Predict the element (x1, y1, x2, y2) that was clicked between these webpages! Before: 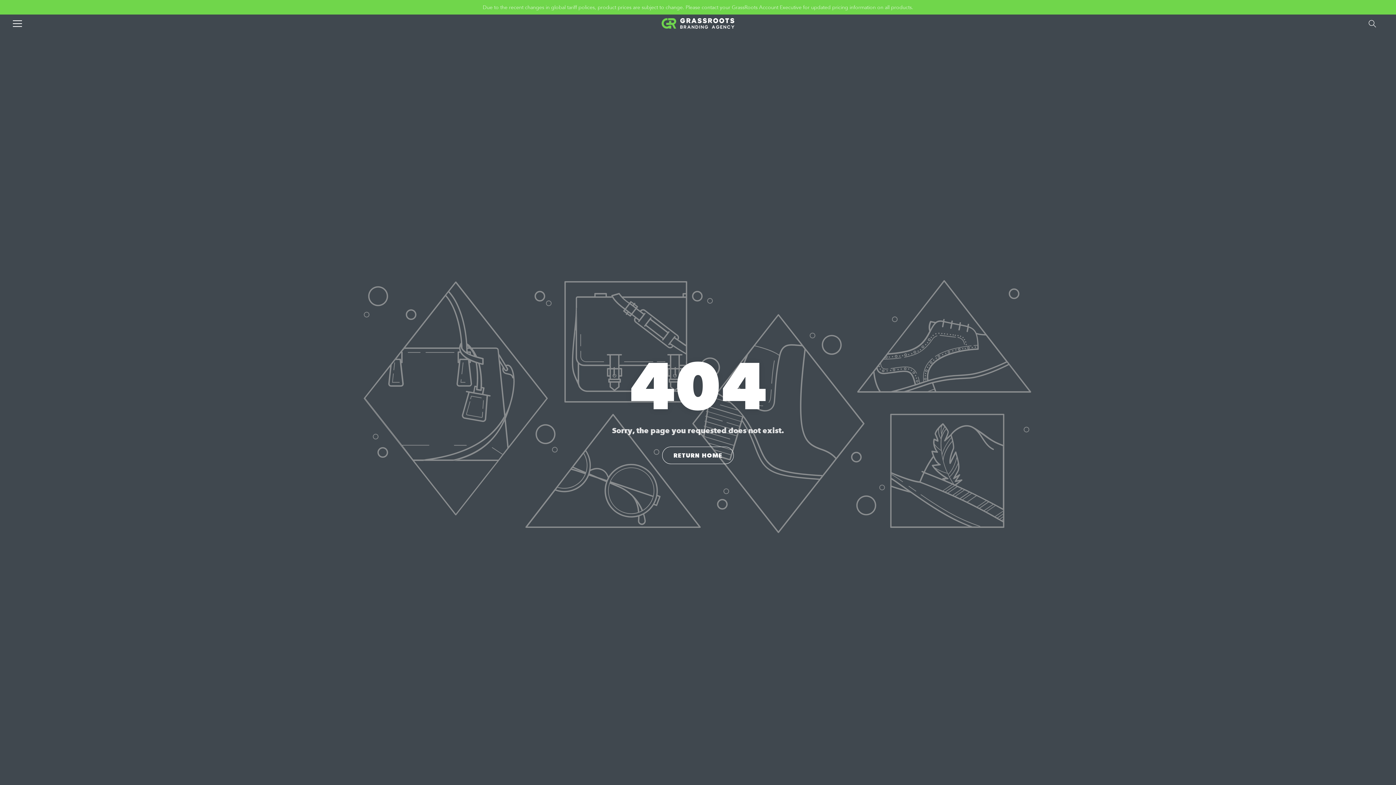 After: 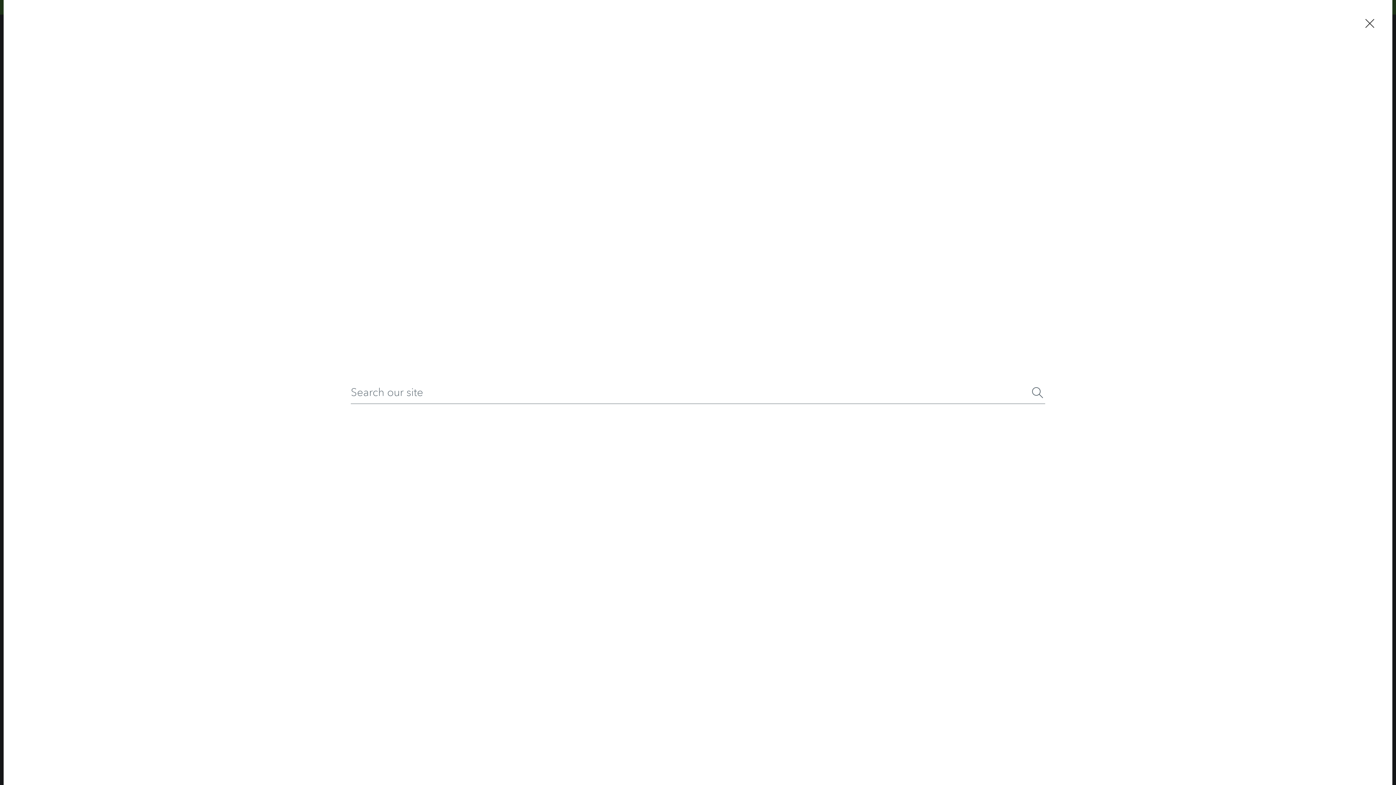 Action: bbox: (1367, 18, 1378, 28) label: Search